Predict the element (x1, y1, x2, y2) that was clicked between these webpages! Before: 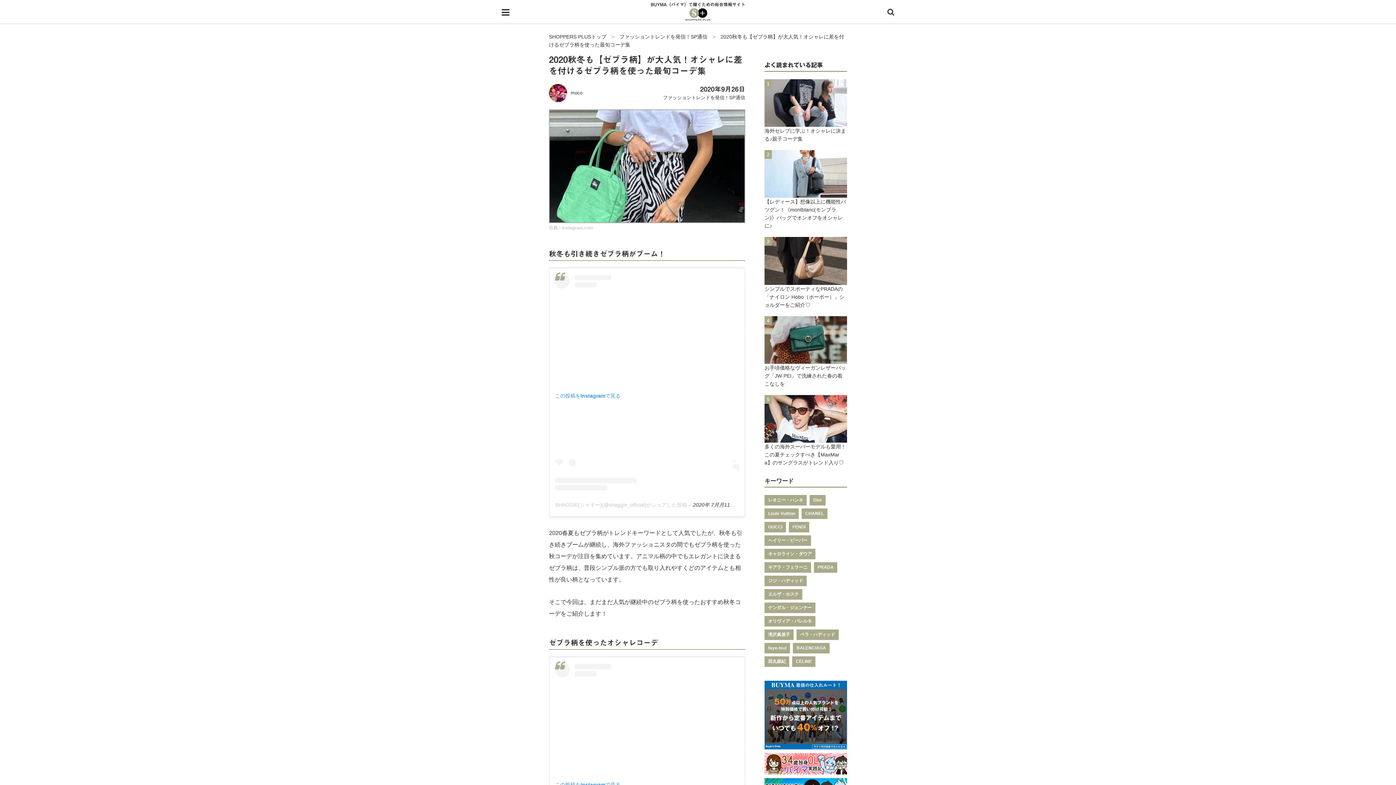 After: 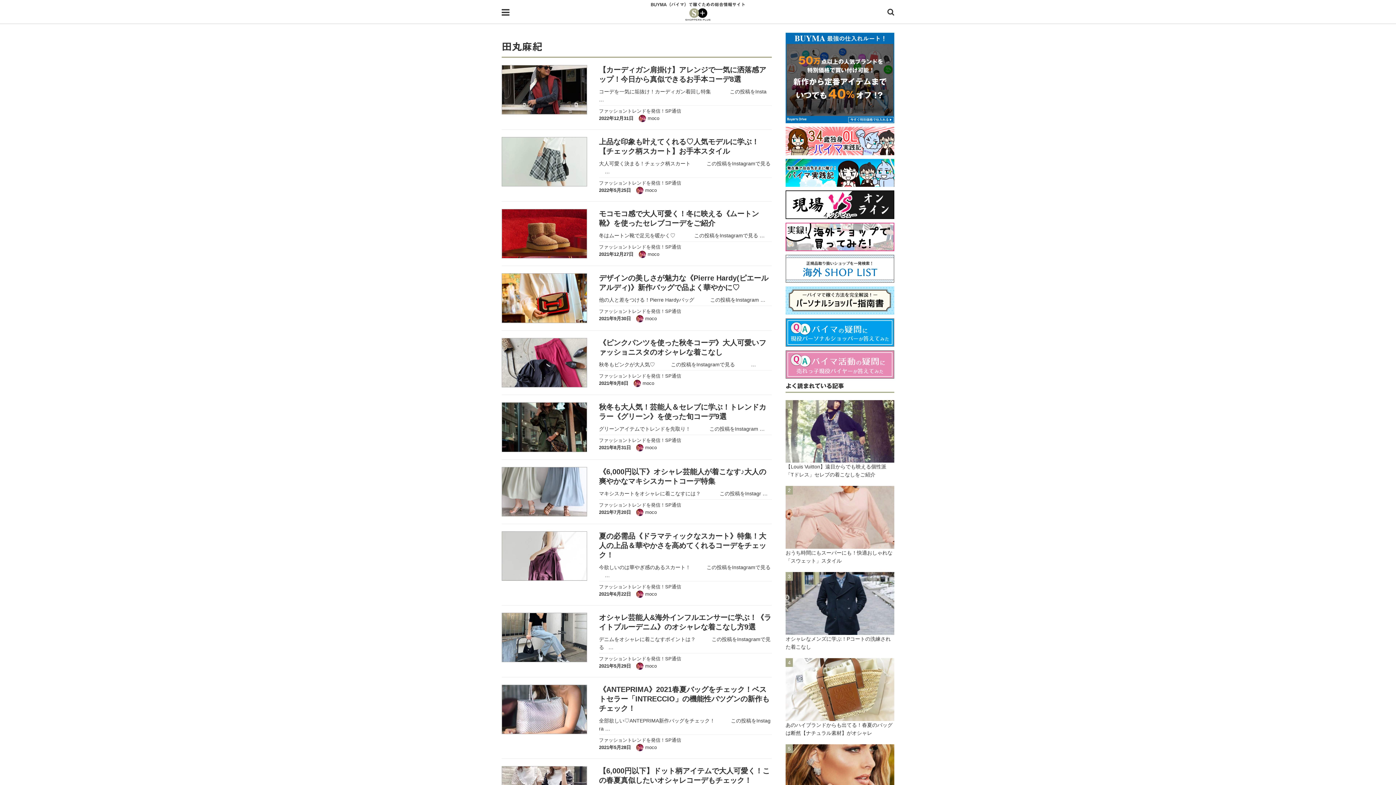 Action: bbox: (764, 656, 789, 667) label: 田丸麻紀 (111個の項目)